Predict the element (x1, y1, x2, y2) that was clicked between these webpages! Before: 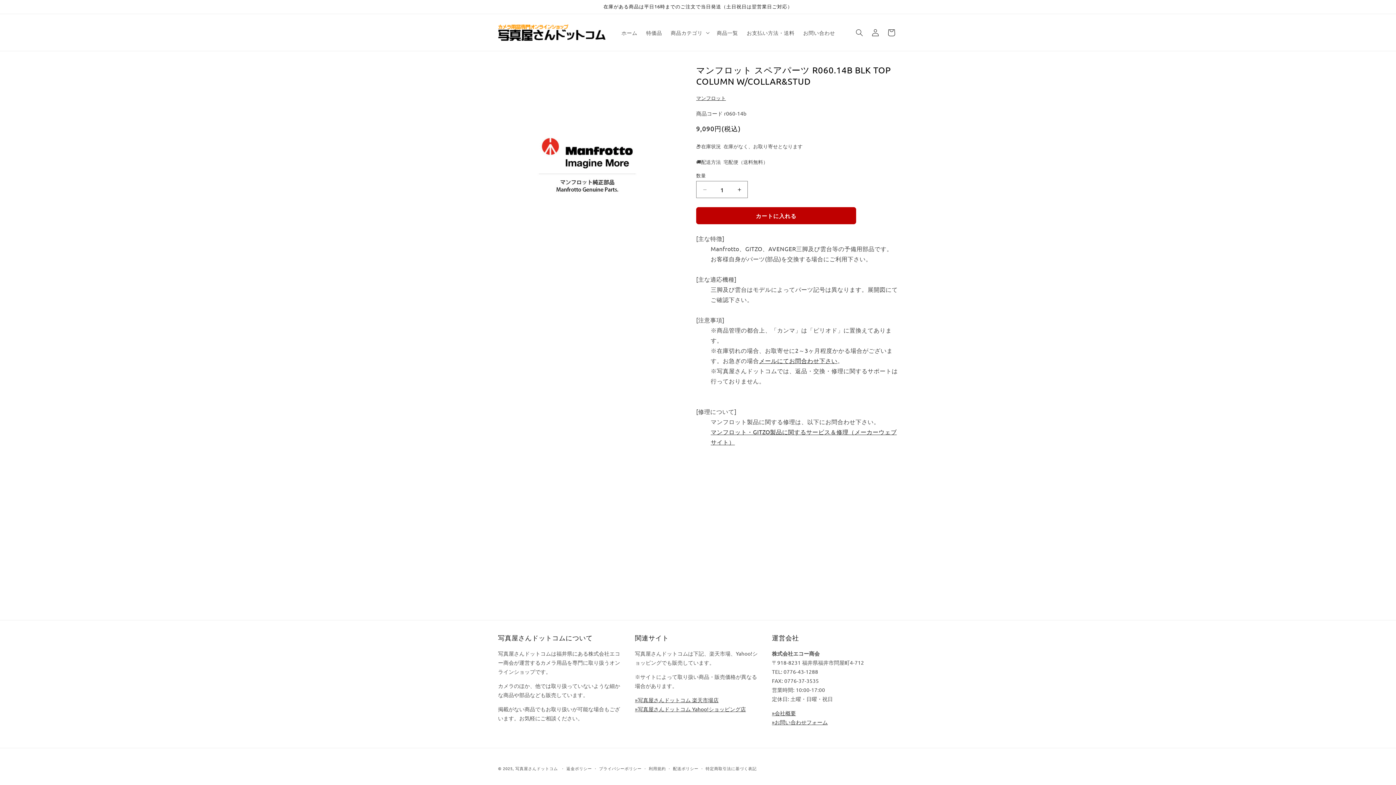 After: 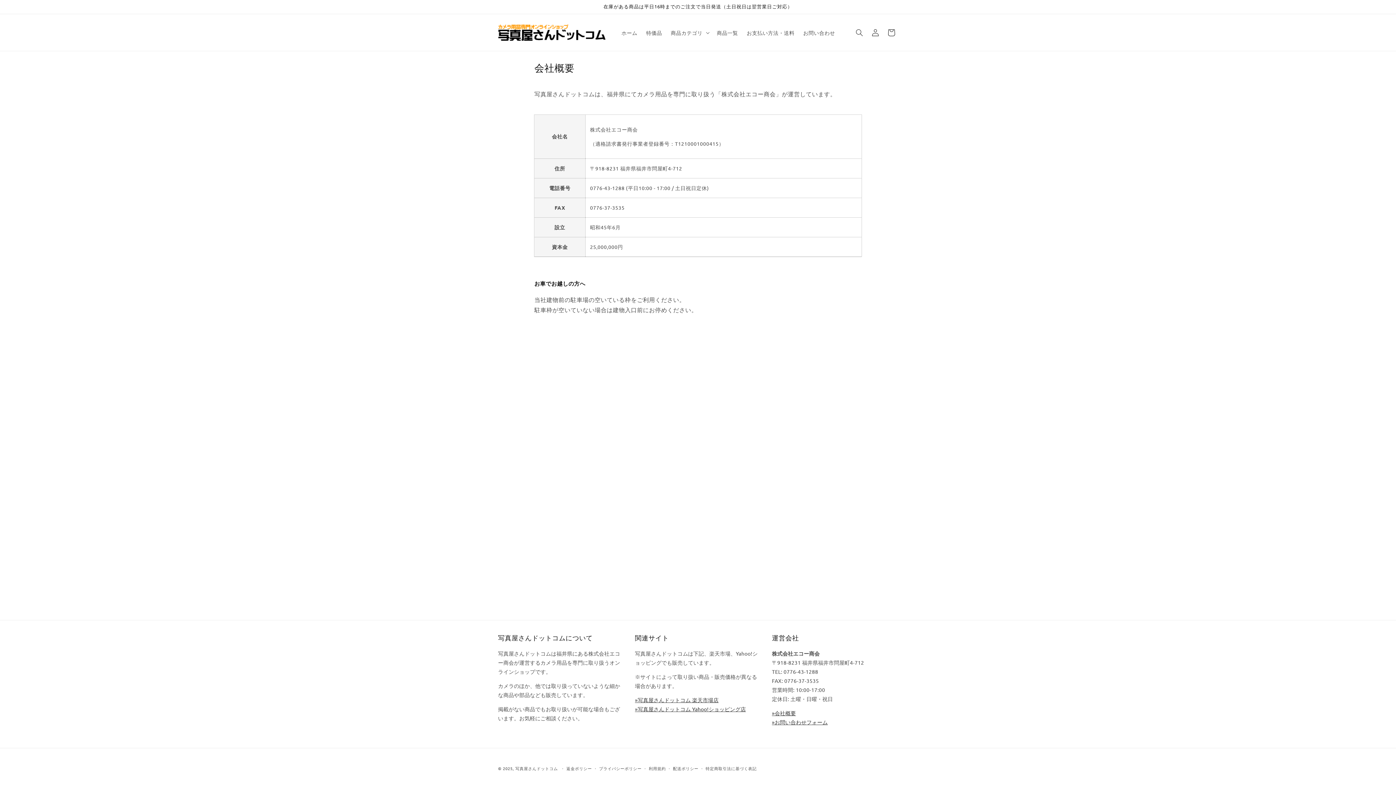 Action: bbox: (772, 710, 796, 716) label: »会社概要